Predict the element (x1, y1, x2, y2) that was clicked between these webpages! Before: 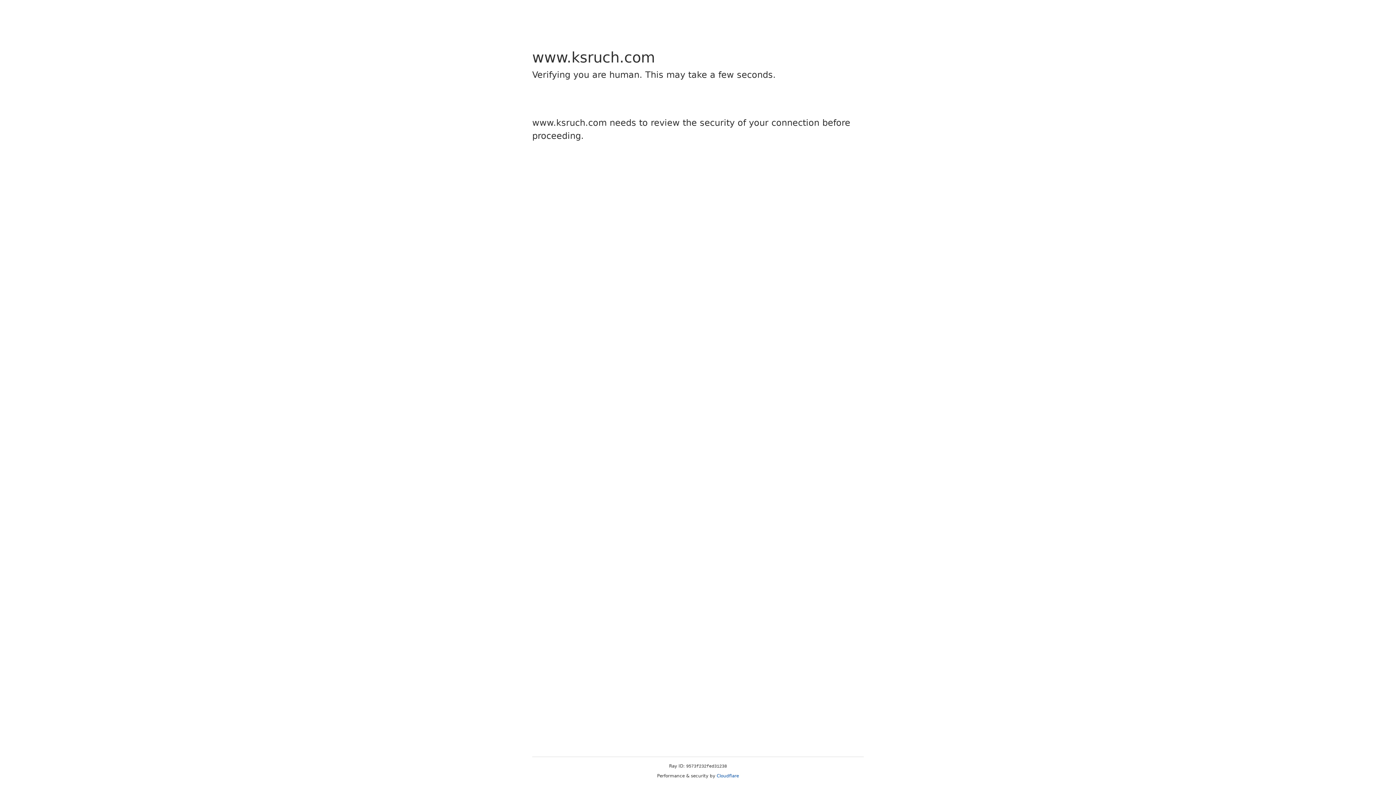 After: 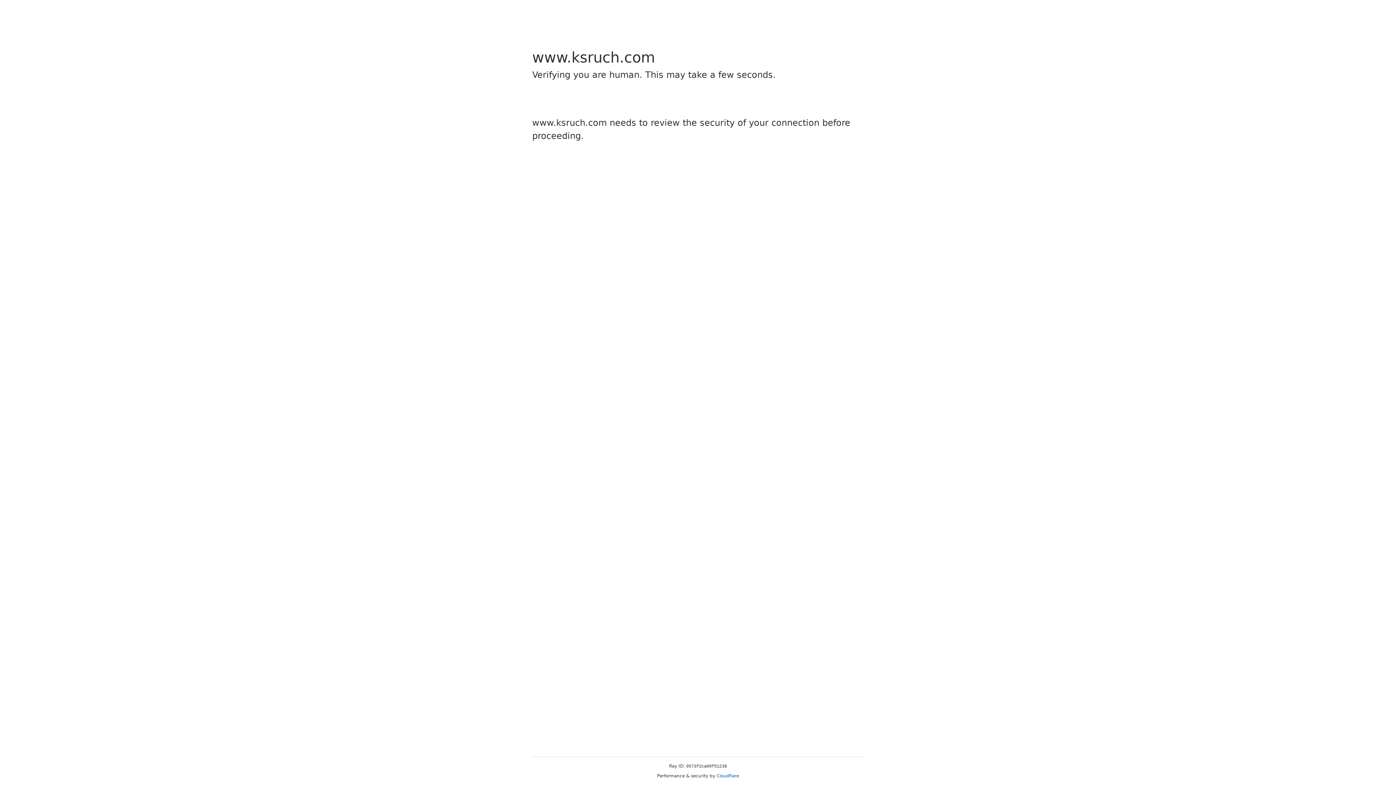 Action: bbox: (716, 773, 739, 778) label: Cloudflare